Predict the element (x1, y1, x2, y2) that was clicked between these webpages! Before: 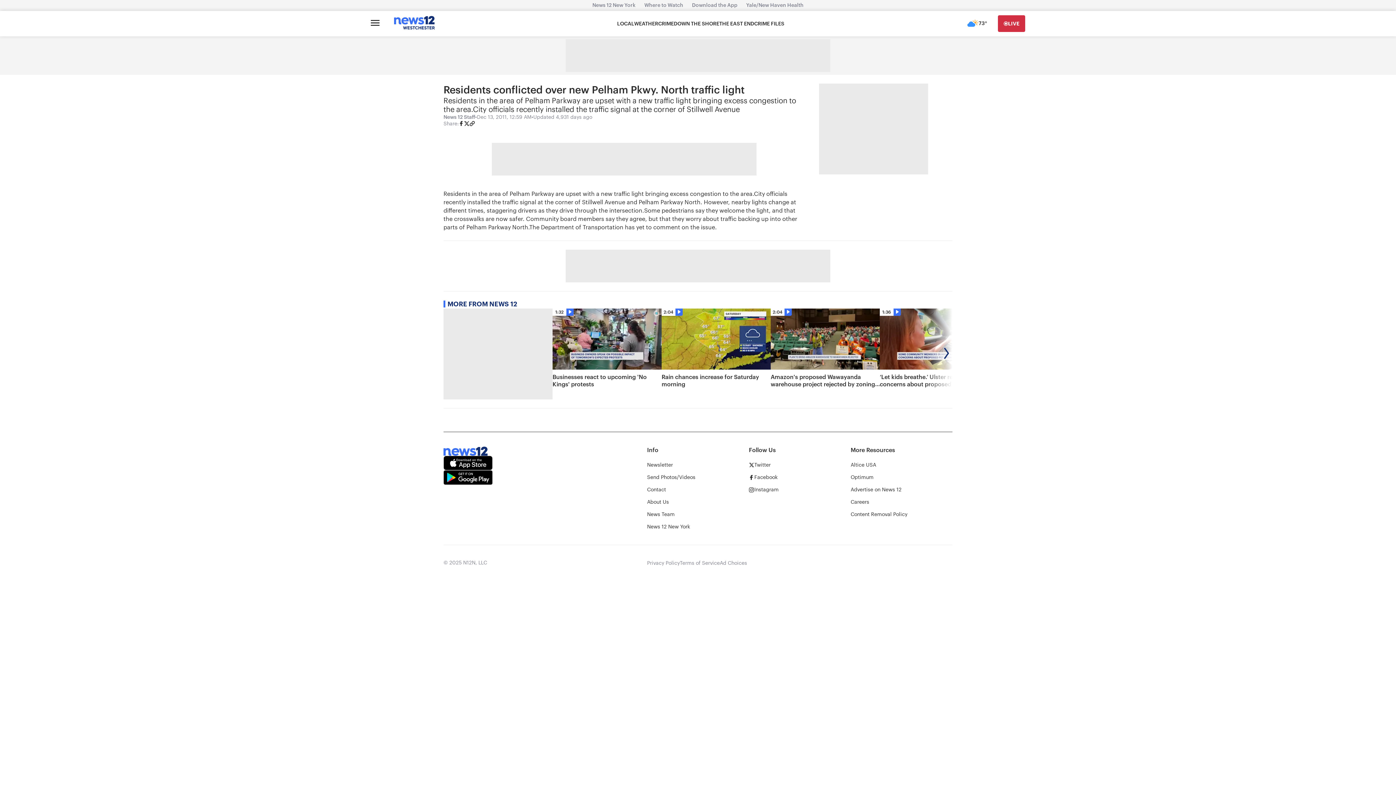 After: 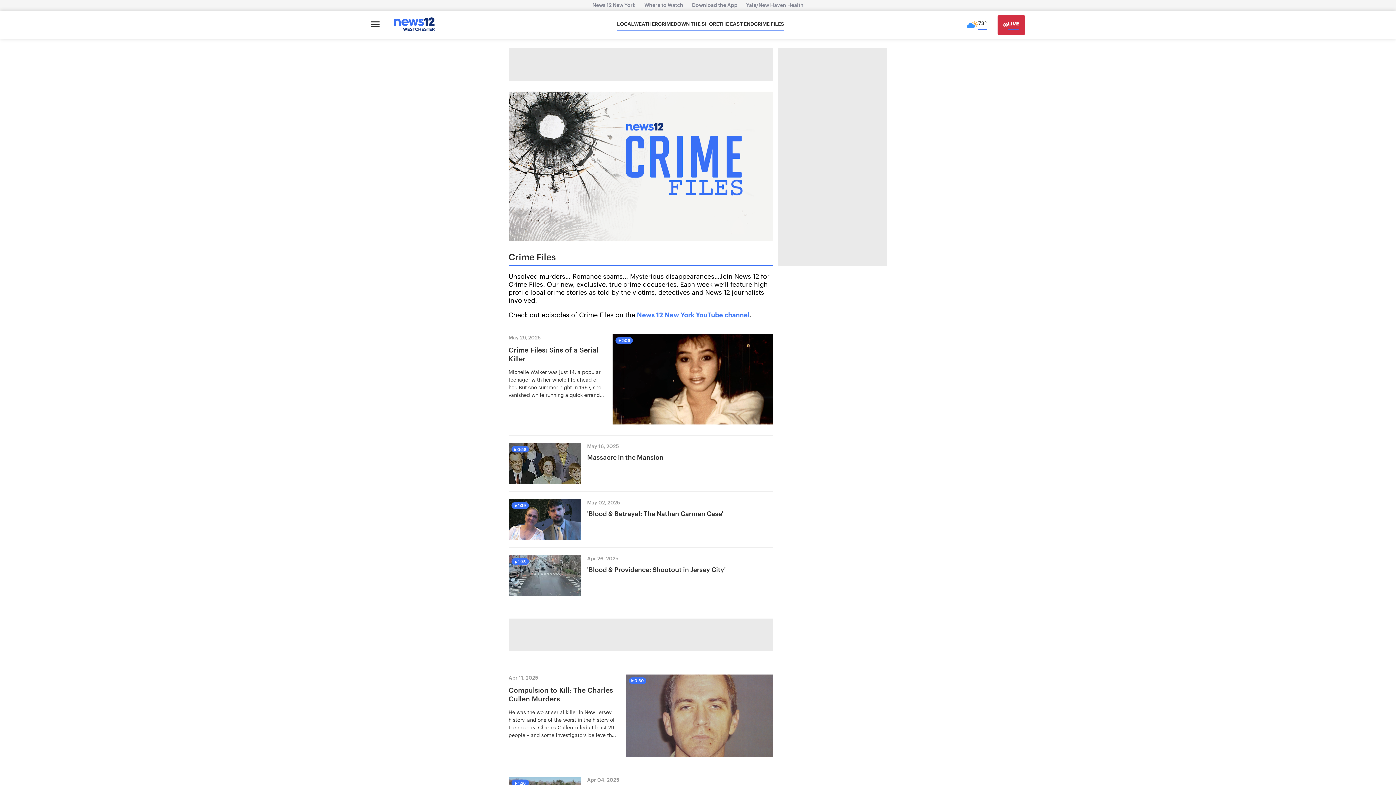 Action: label: CRIME FILES bbox: (754, 20, 784, 27)